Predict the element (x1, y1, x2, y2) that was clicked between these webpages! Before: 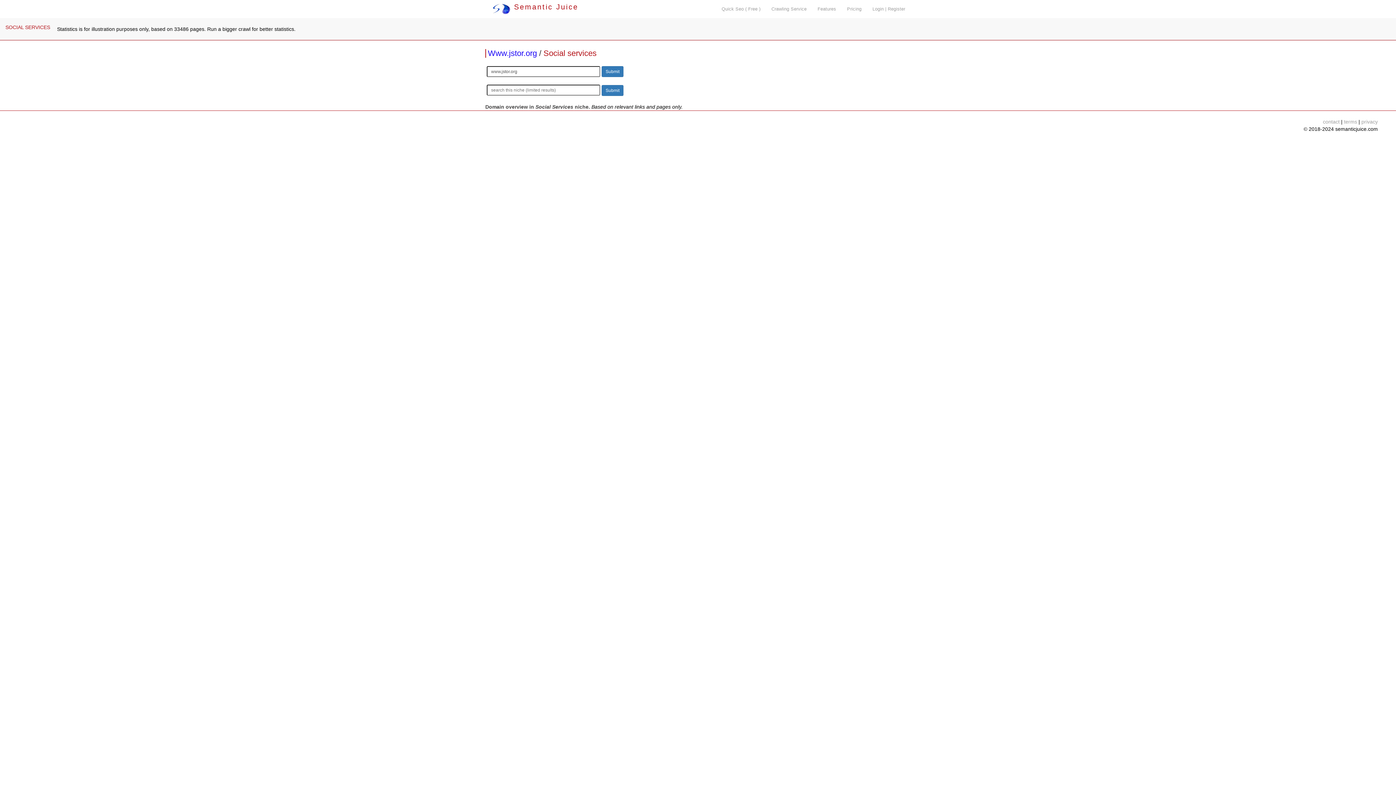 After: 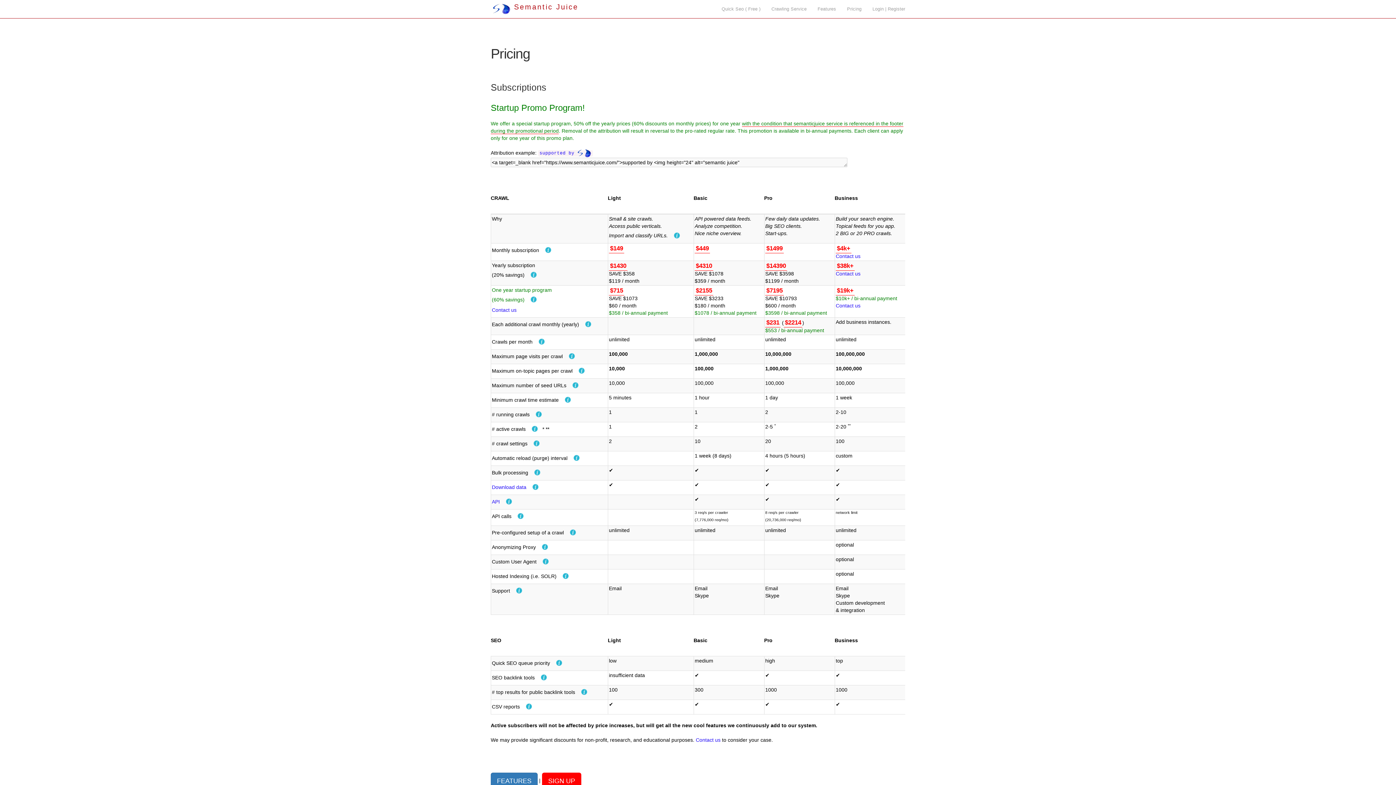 Action: bbox: (841, 0, 867, 18) label: Pricing